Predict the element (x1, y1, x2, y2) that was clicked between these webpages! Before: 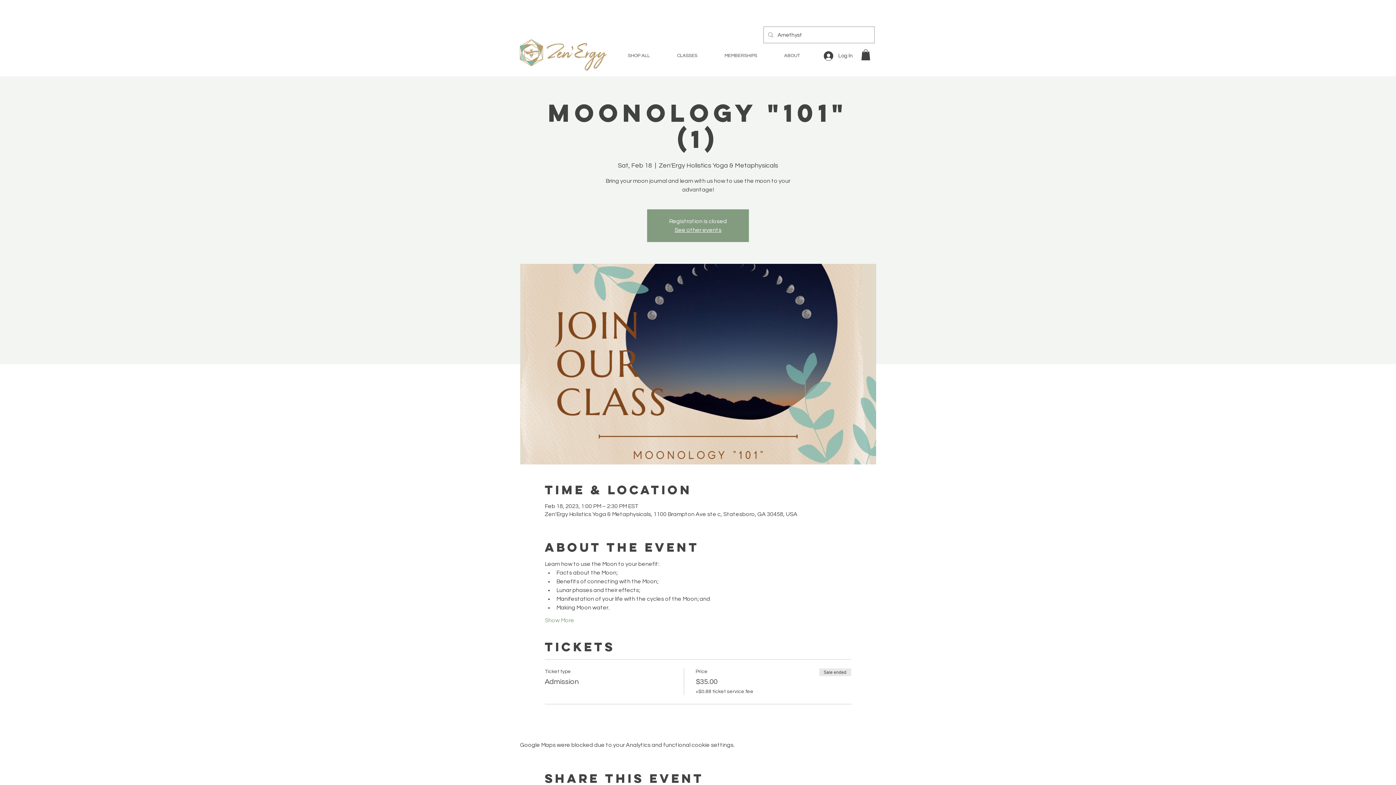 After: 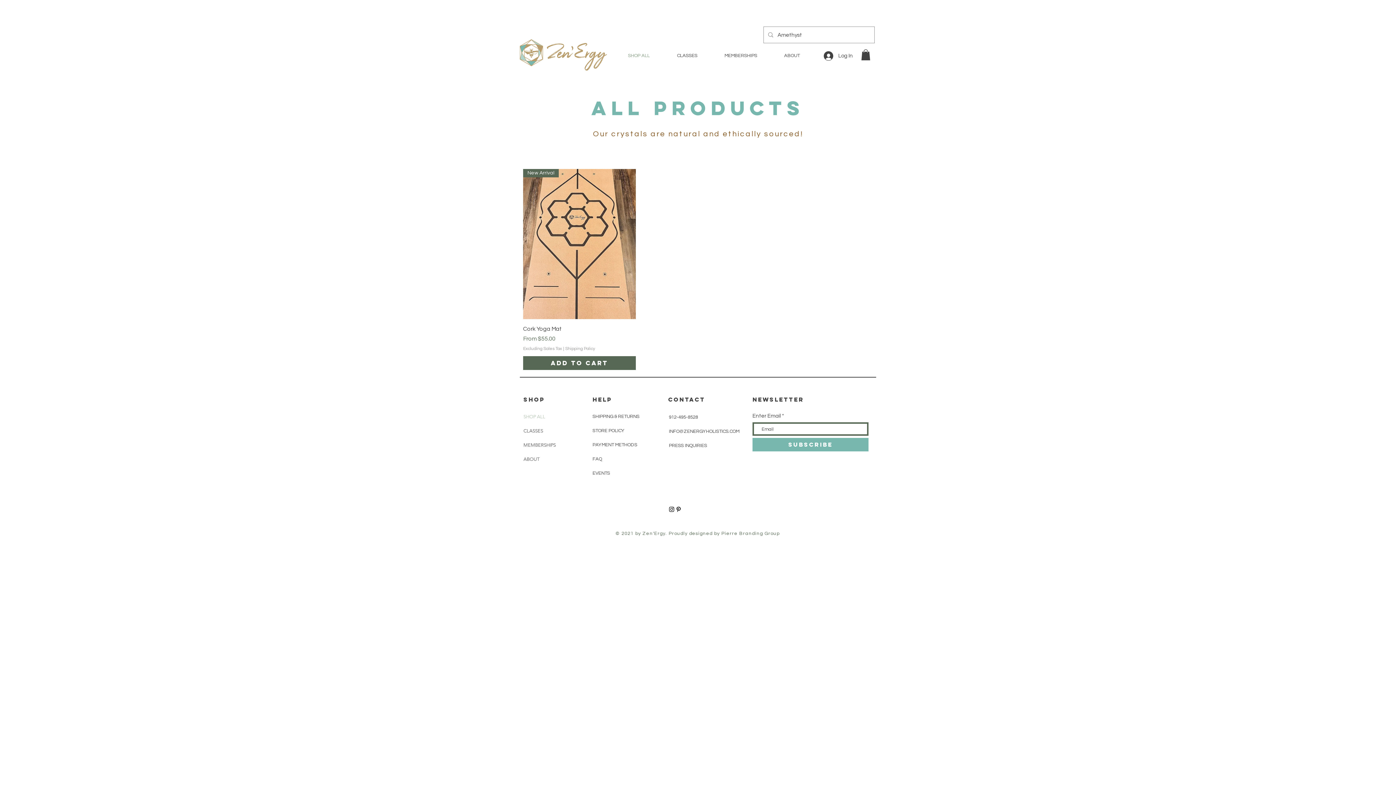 Action: bbox: (614, 48, 663, 62) label: SHOP ALL